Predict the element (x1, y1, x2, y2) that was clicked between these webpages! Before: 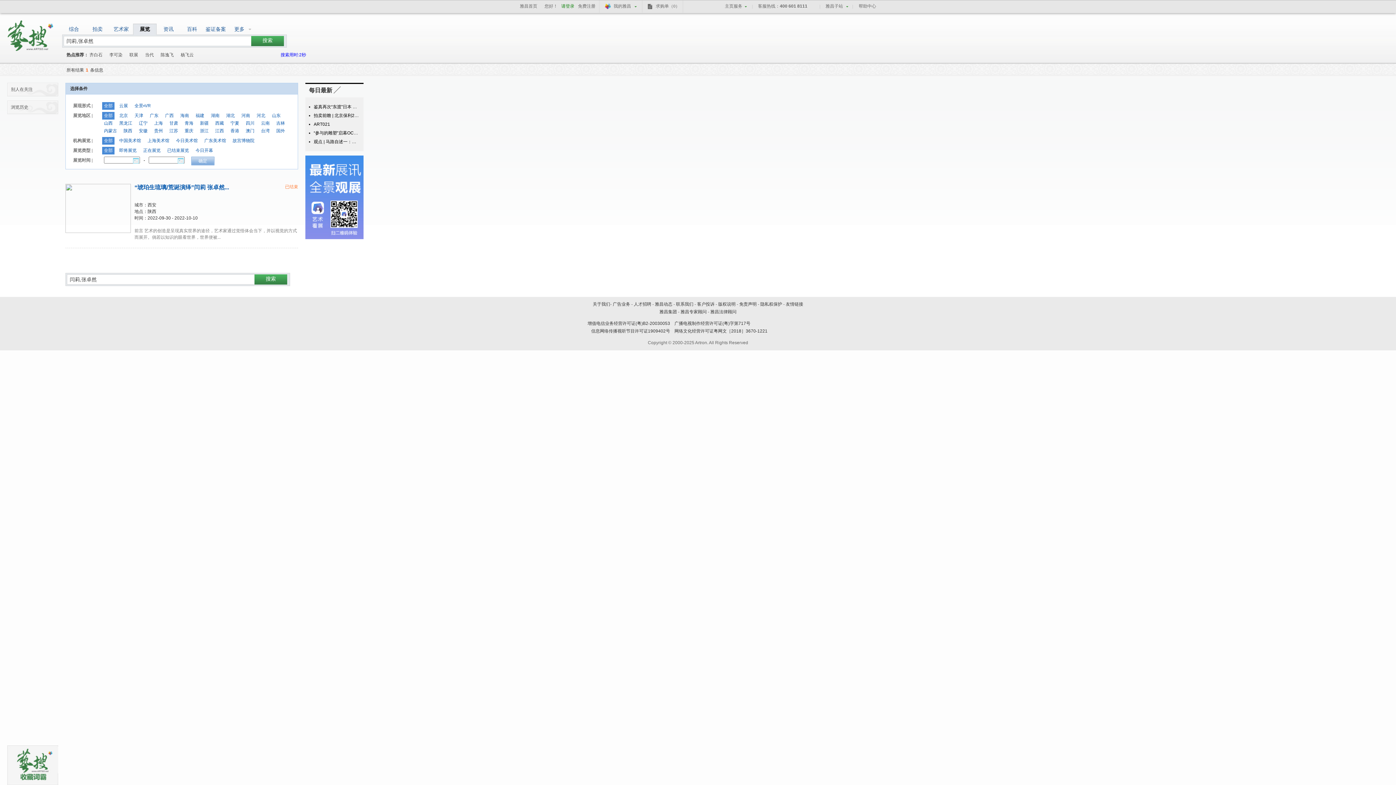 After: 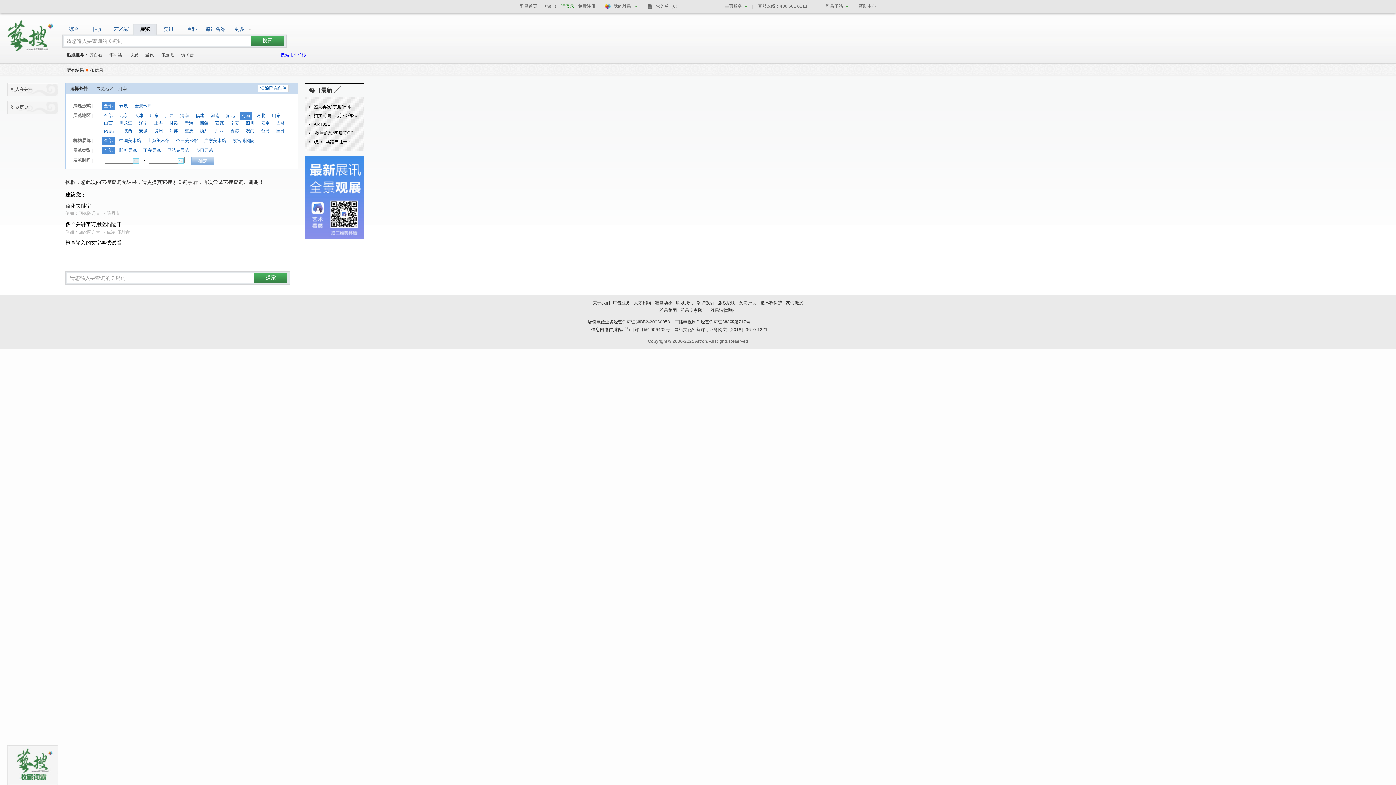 Action: bbox: (241, 113, 250, 118) label: 河南